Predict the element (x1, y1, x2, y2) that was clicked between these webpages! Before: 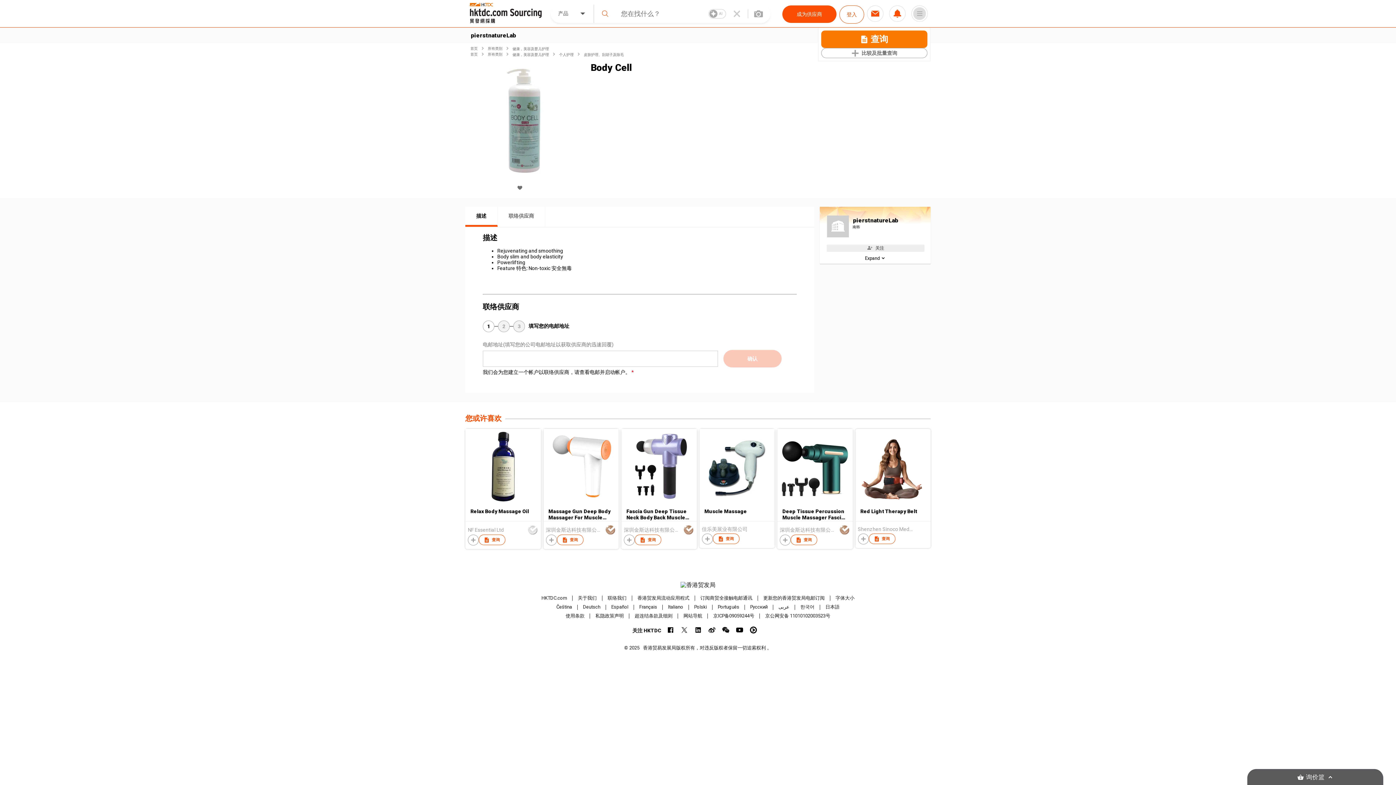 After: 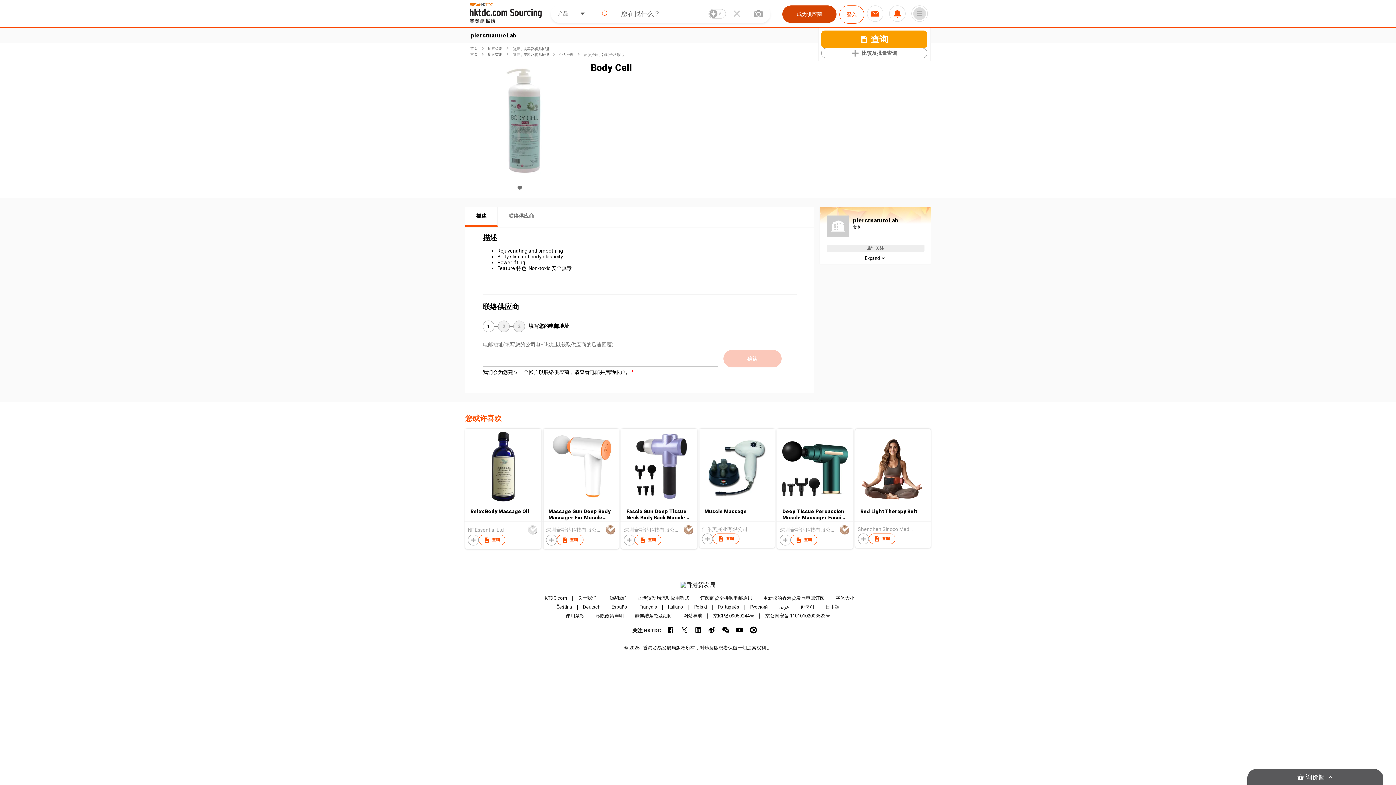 Action: bbox: (782, 5, 836, 22) label: 成为供应商